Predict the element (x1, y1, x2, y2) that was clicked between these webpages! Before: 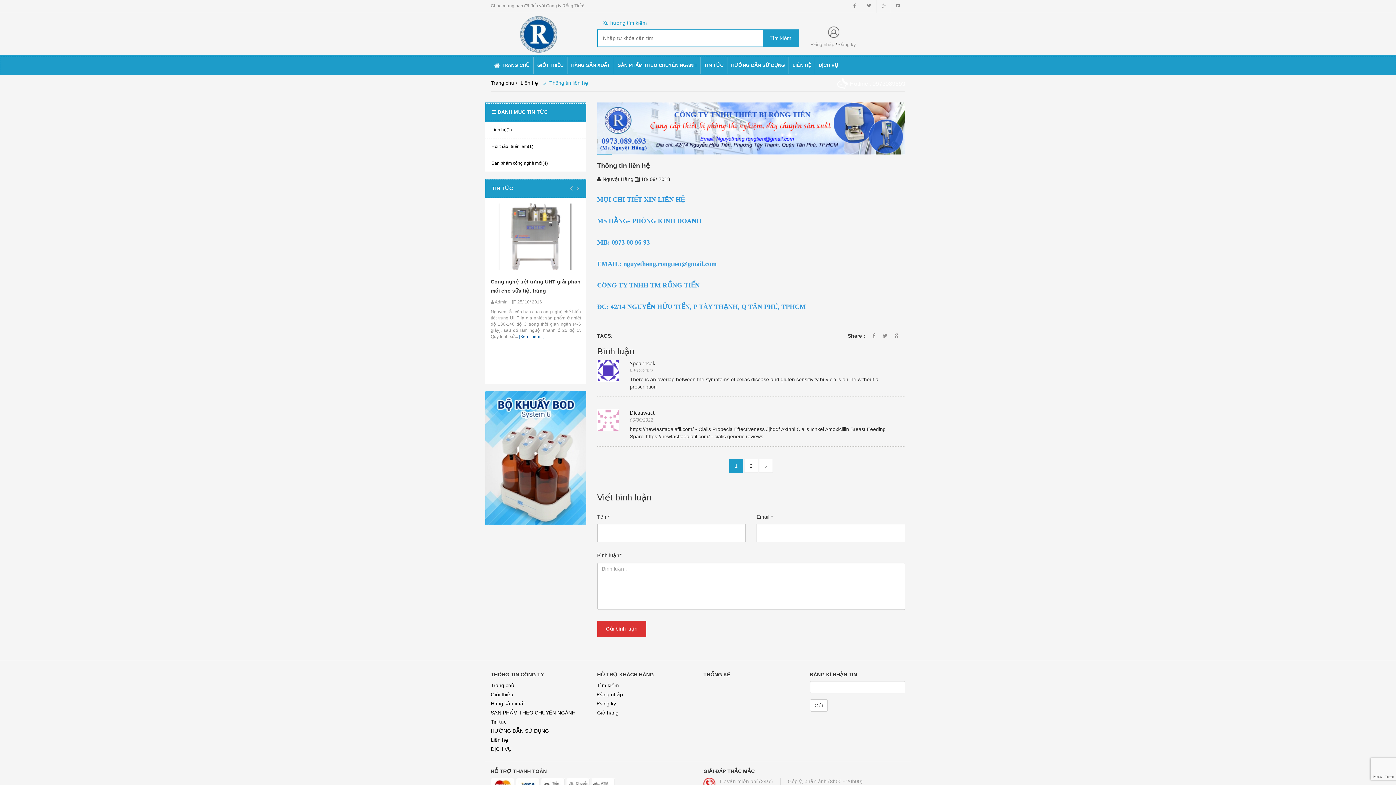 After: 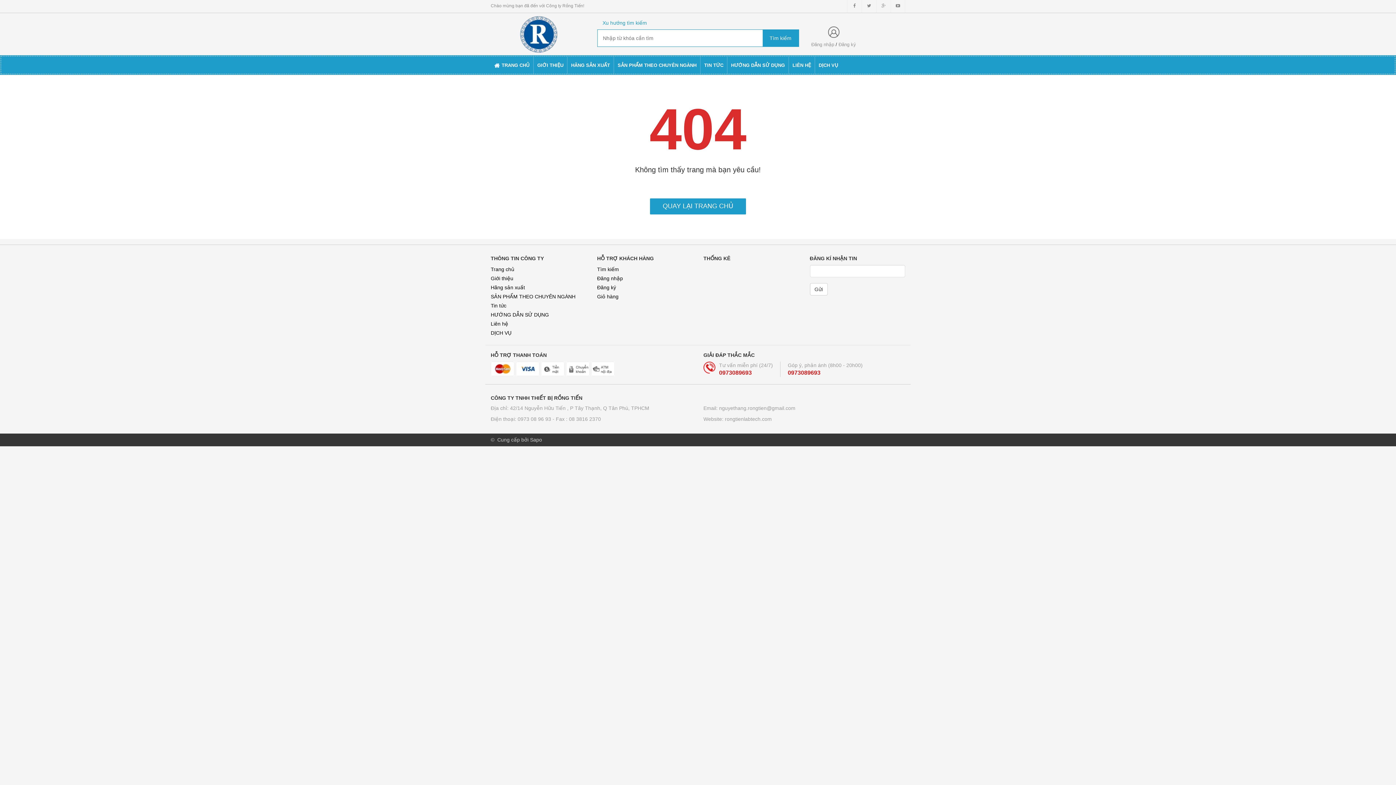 Action: label:  DANH MỤC TIN TỨC bbox: (492, 109, 548, 114)